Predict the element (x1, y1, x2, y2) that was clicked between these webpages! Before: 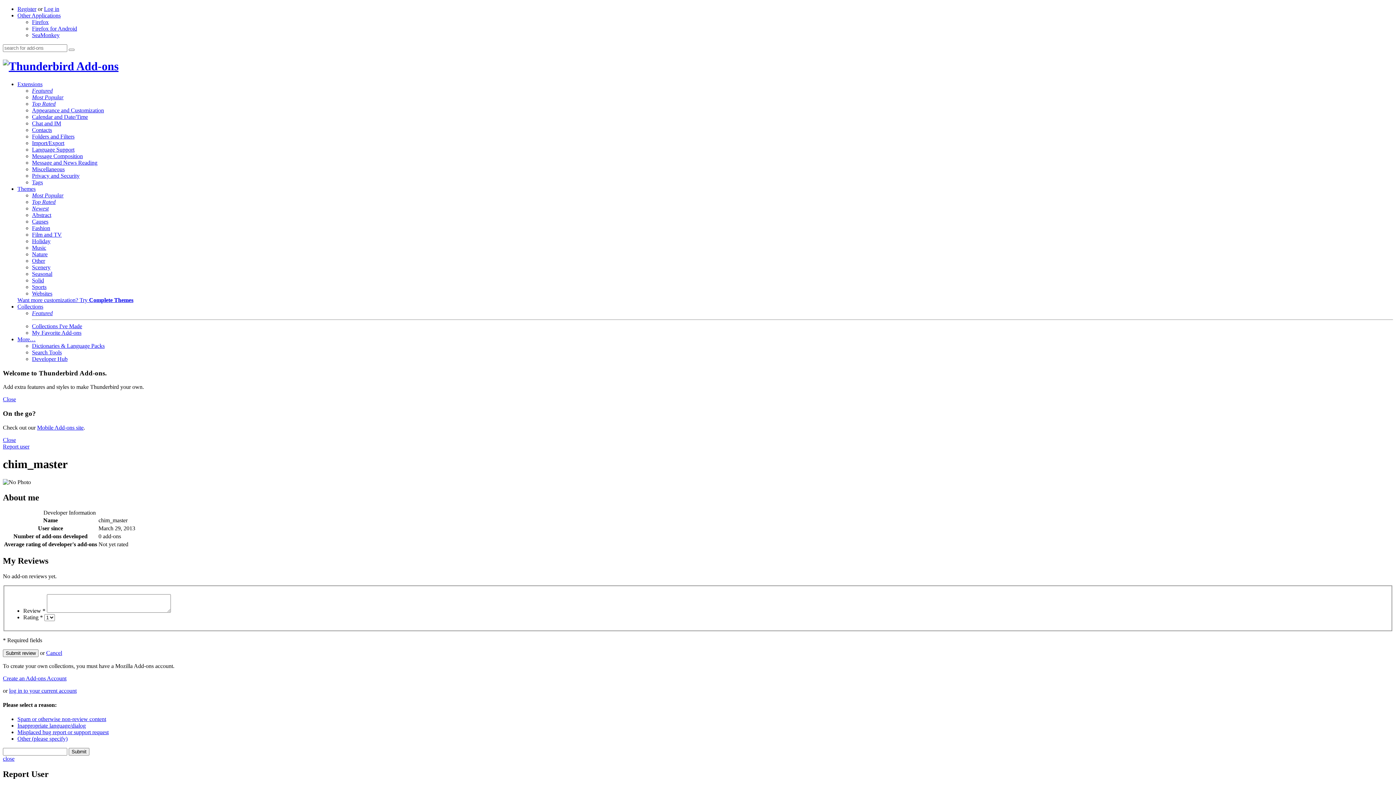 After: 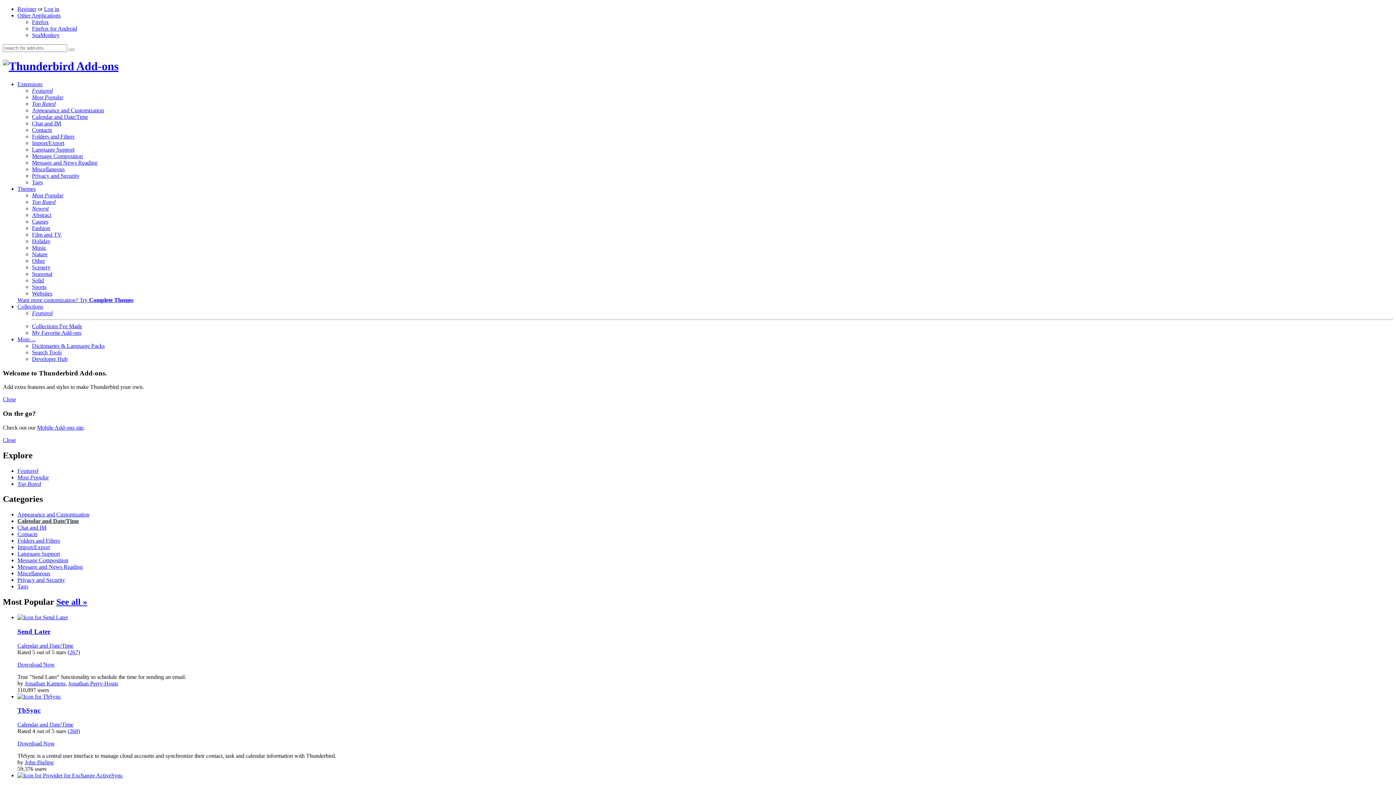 Action: bbox: (32, 113, 88, 119) label: Calendar and Date/Time